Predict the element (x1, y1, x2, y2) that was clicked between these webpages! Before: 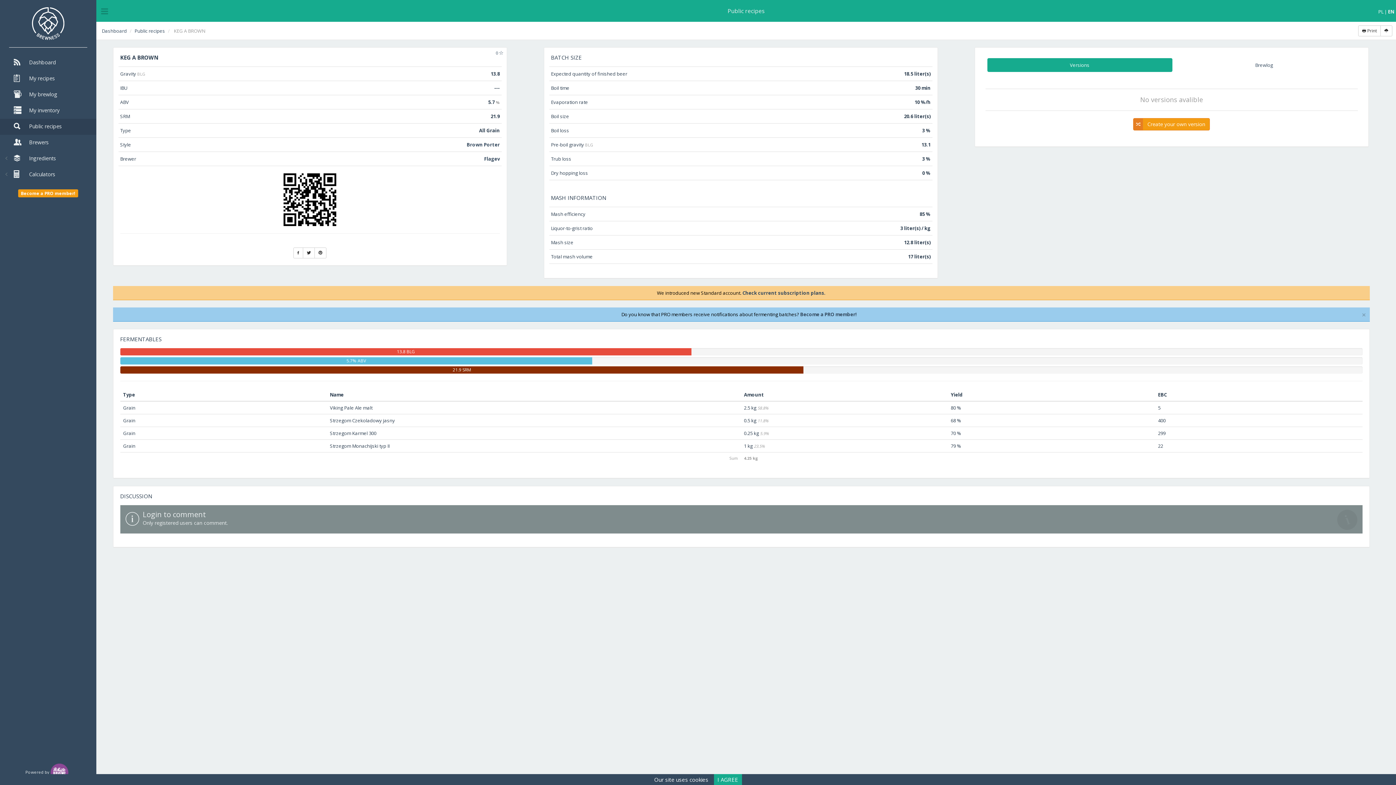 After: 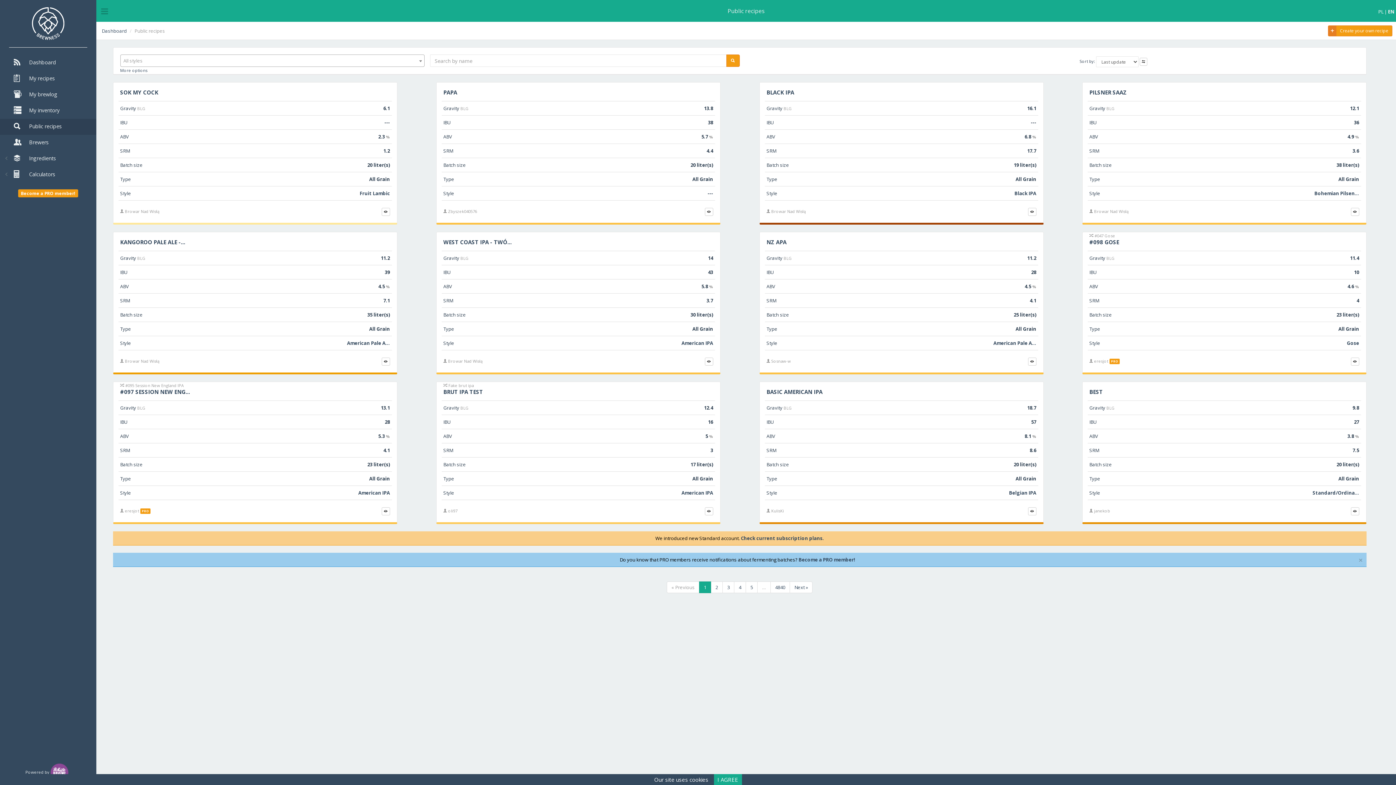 Action: bbox: (134, 27, 165, 34) label: Public recipes